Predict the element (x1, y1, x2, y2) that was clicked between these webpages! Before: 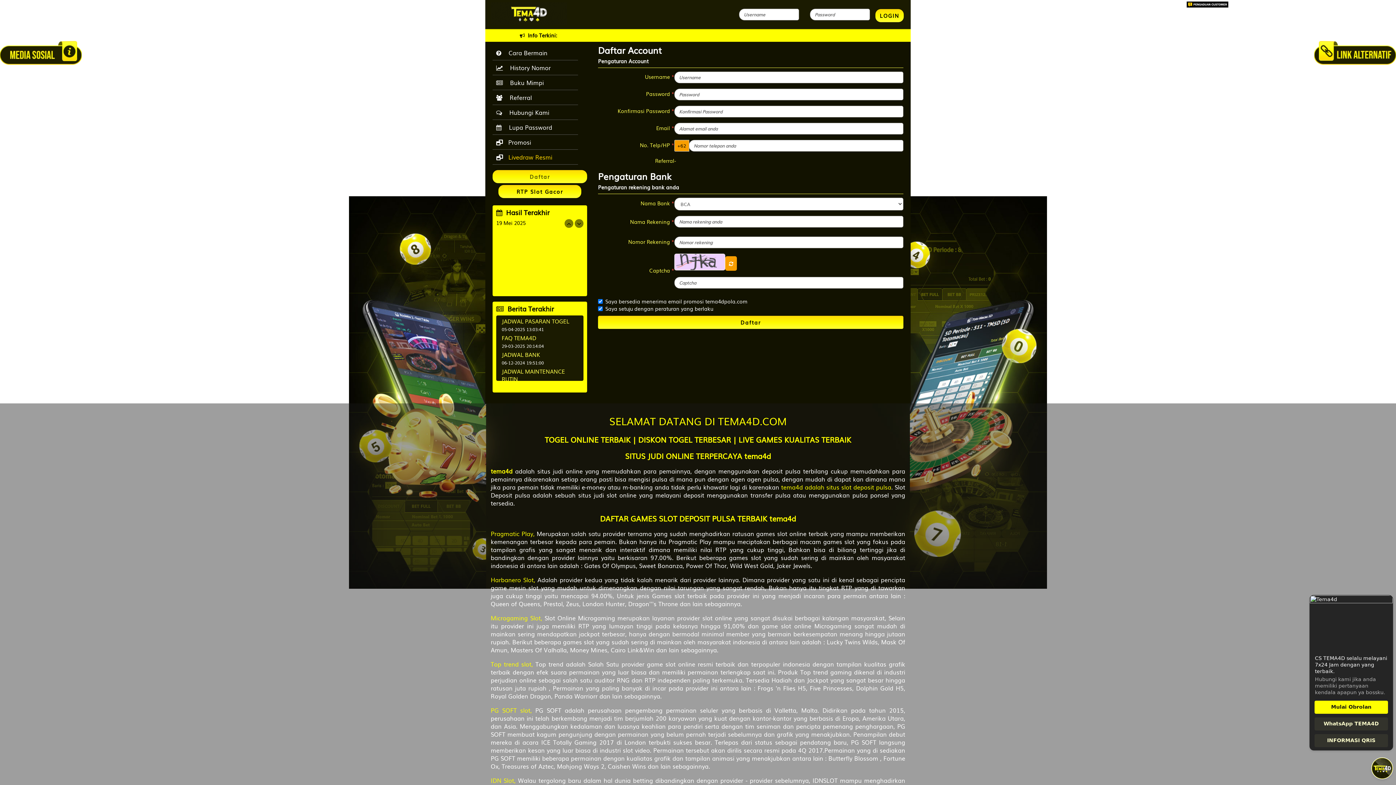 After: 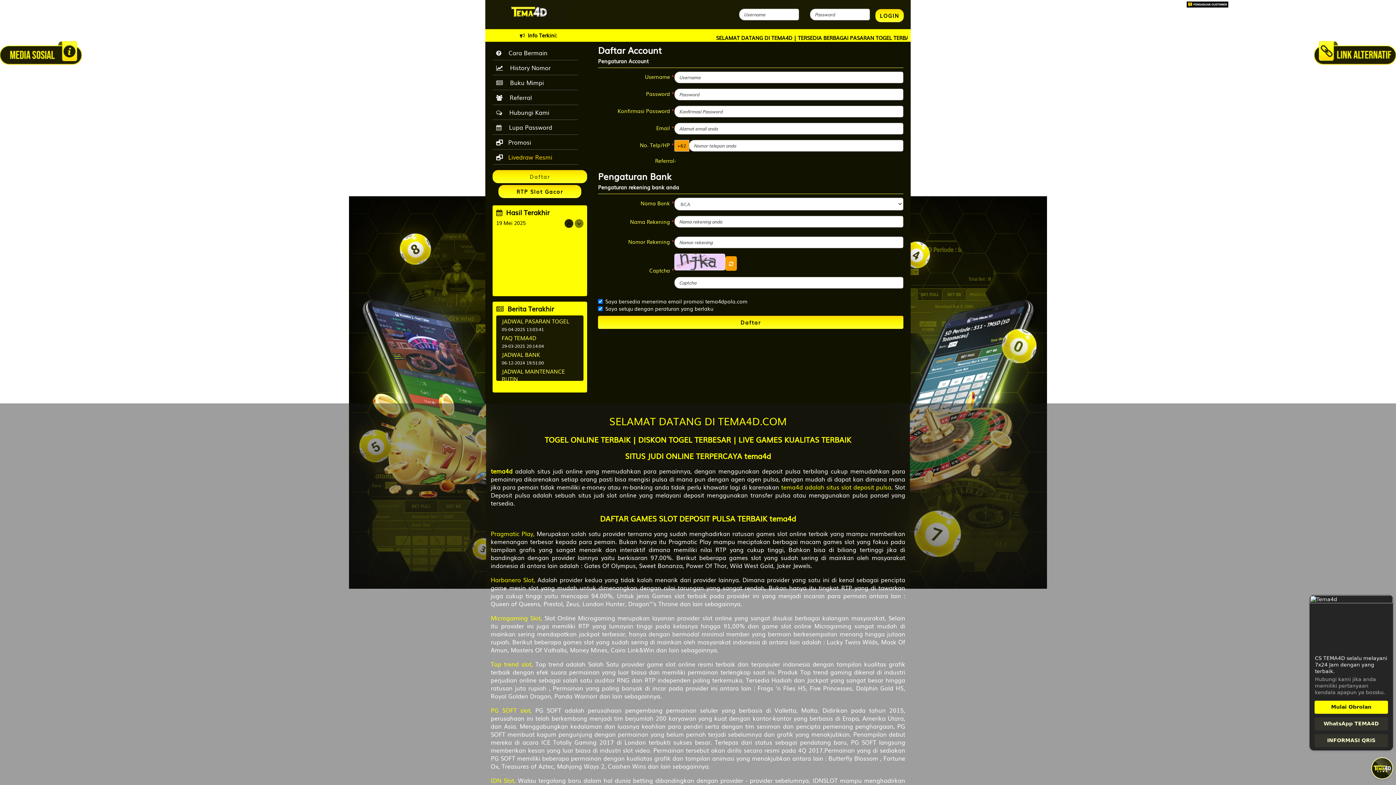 Action: bbox: (564, 219, 573, 228)